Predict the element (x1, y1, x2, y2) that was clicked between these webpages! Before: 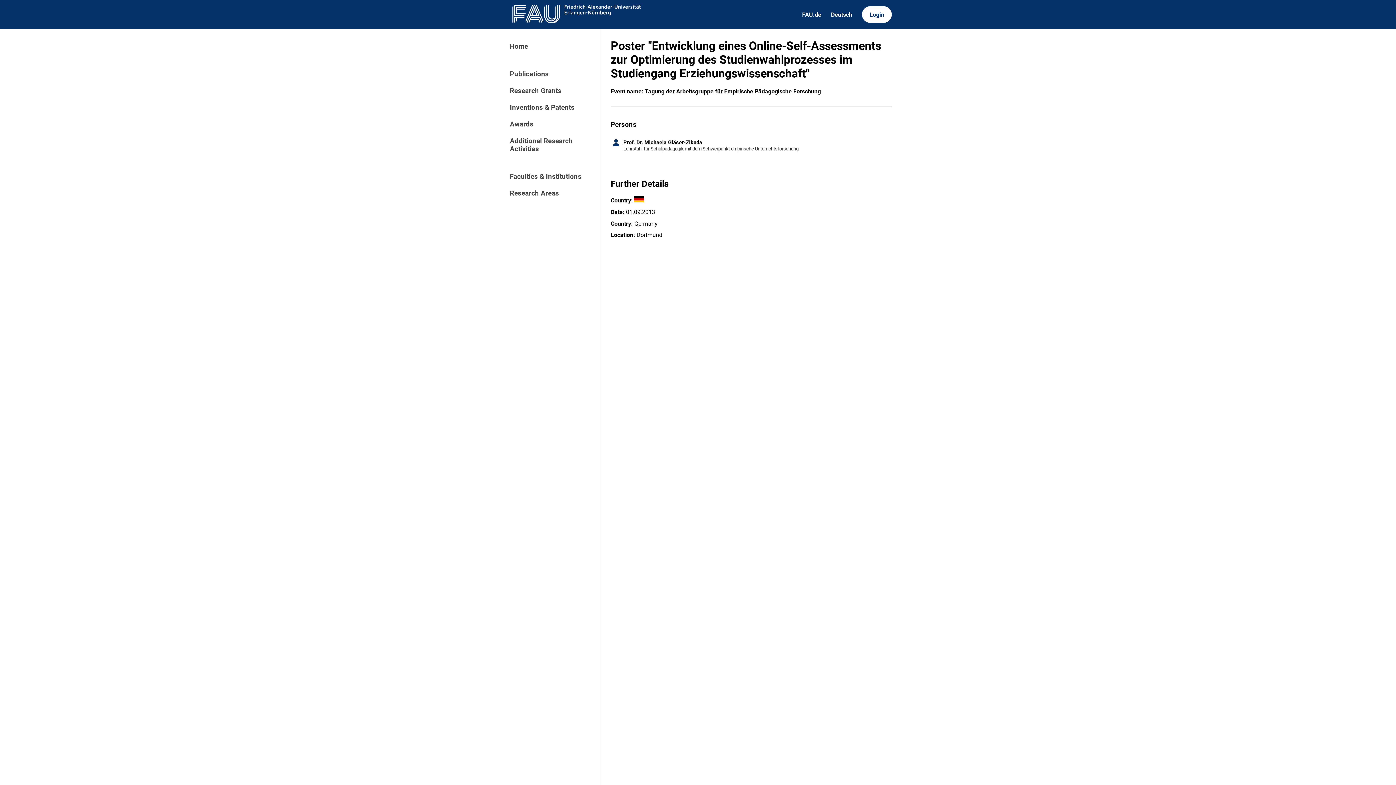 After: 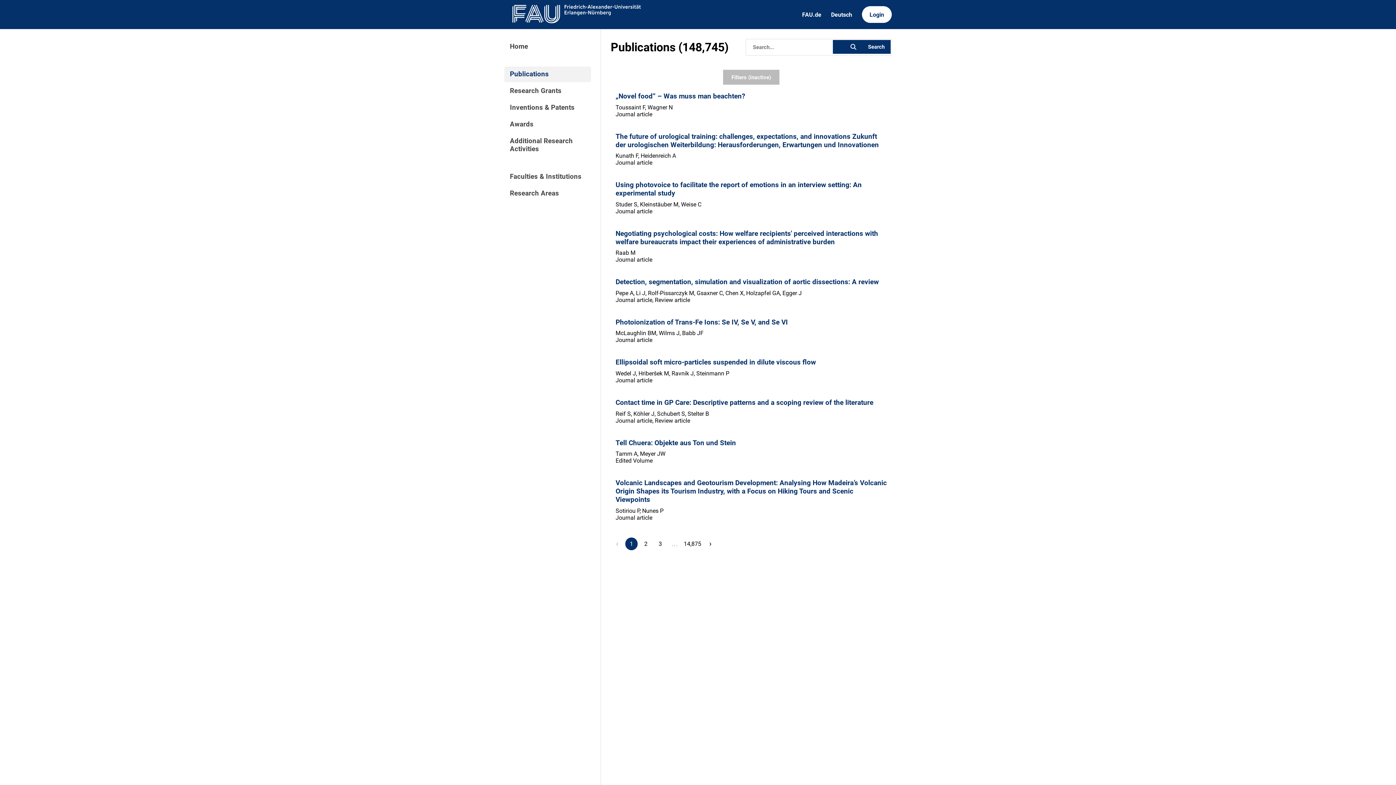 Action: bbox: (504, 66, 591, 82) label: Publications